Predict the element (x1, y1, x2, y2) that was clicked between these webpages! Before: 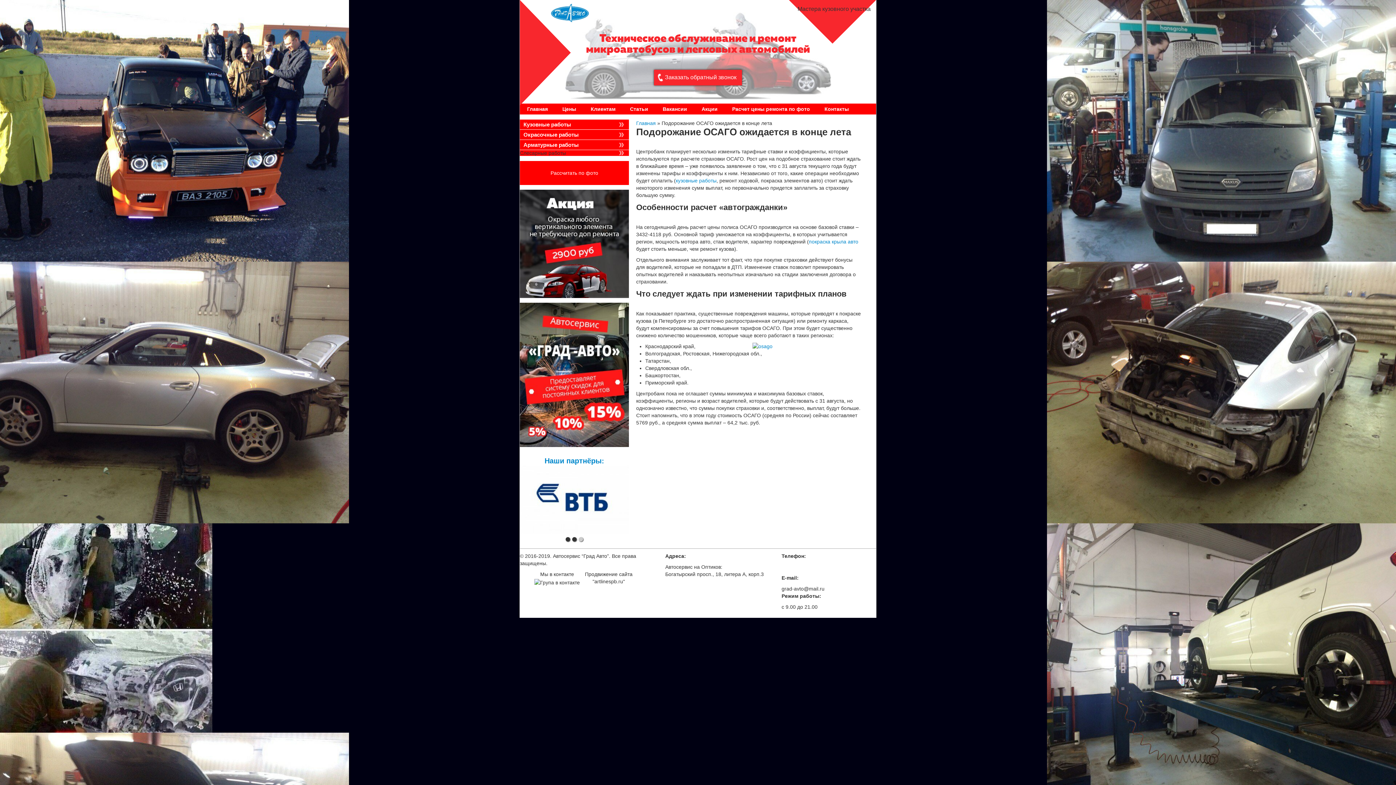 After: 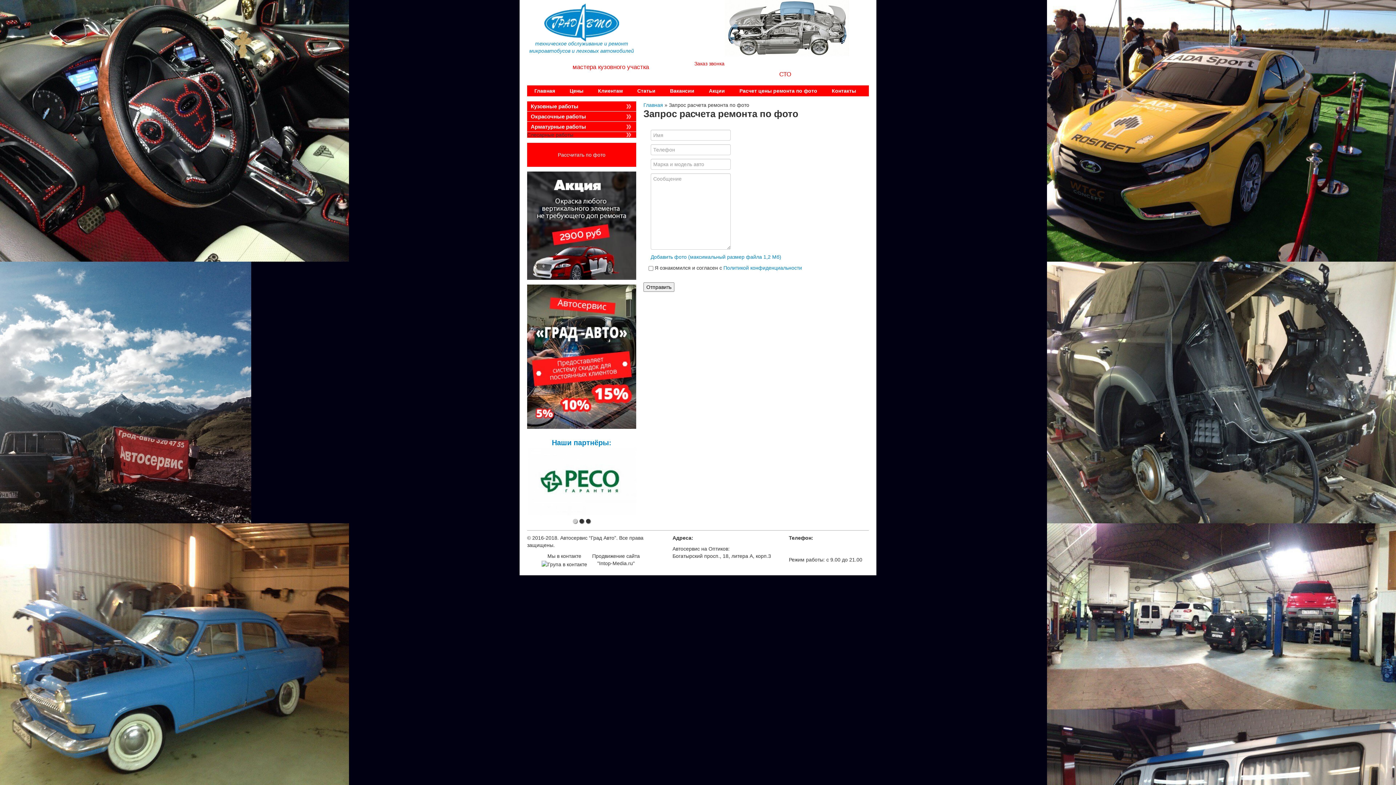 Action: bbox: (725, 103, 817, 114) label: Расчет цены ремонта по фото